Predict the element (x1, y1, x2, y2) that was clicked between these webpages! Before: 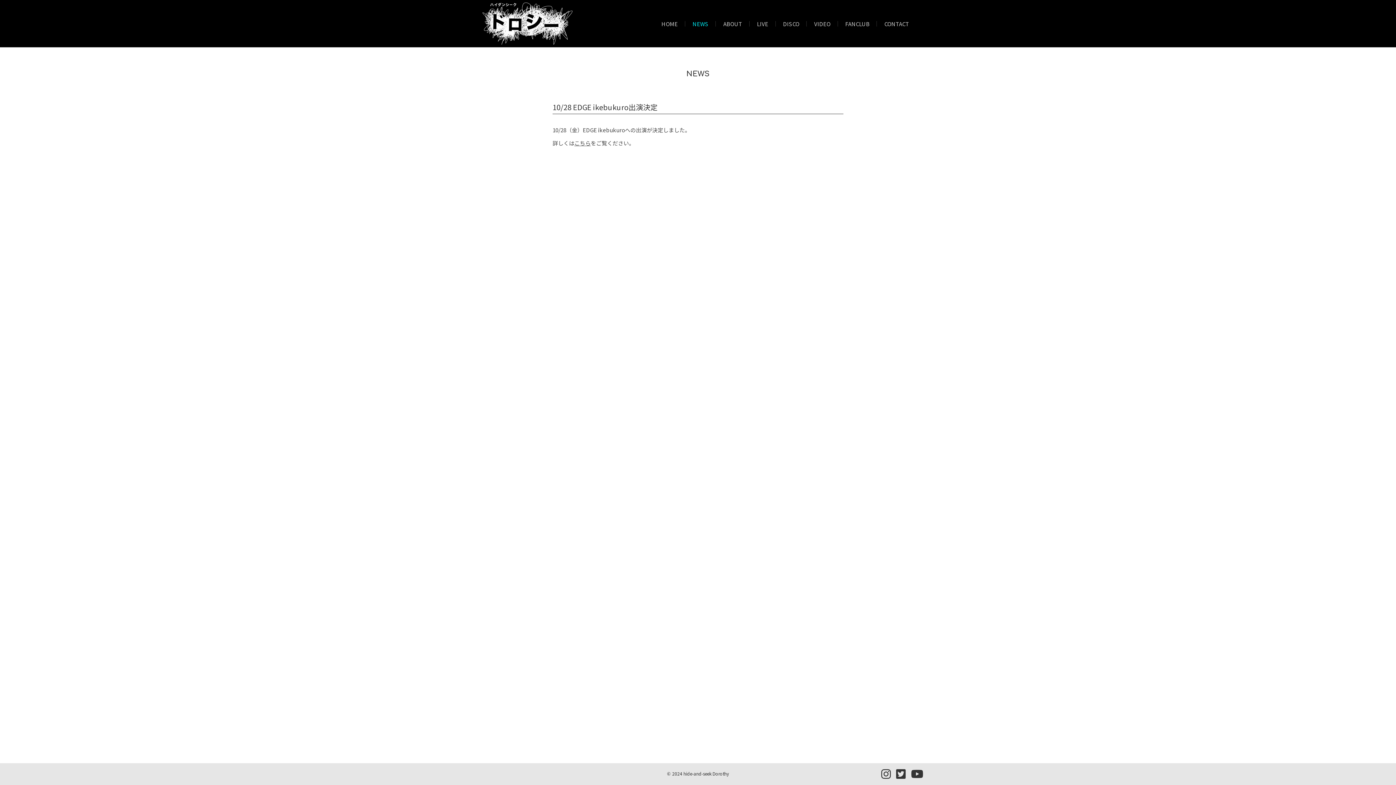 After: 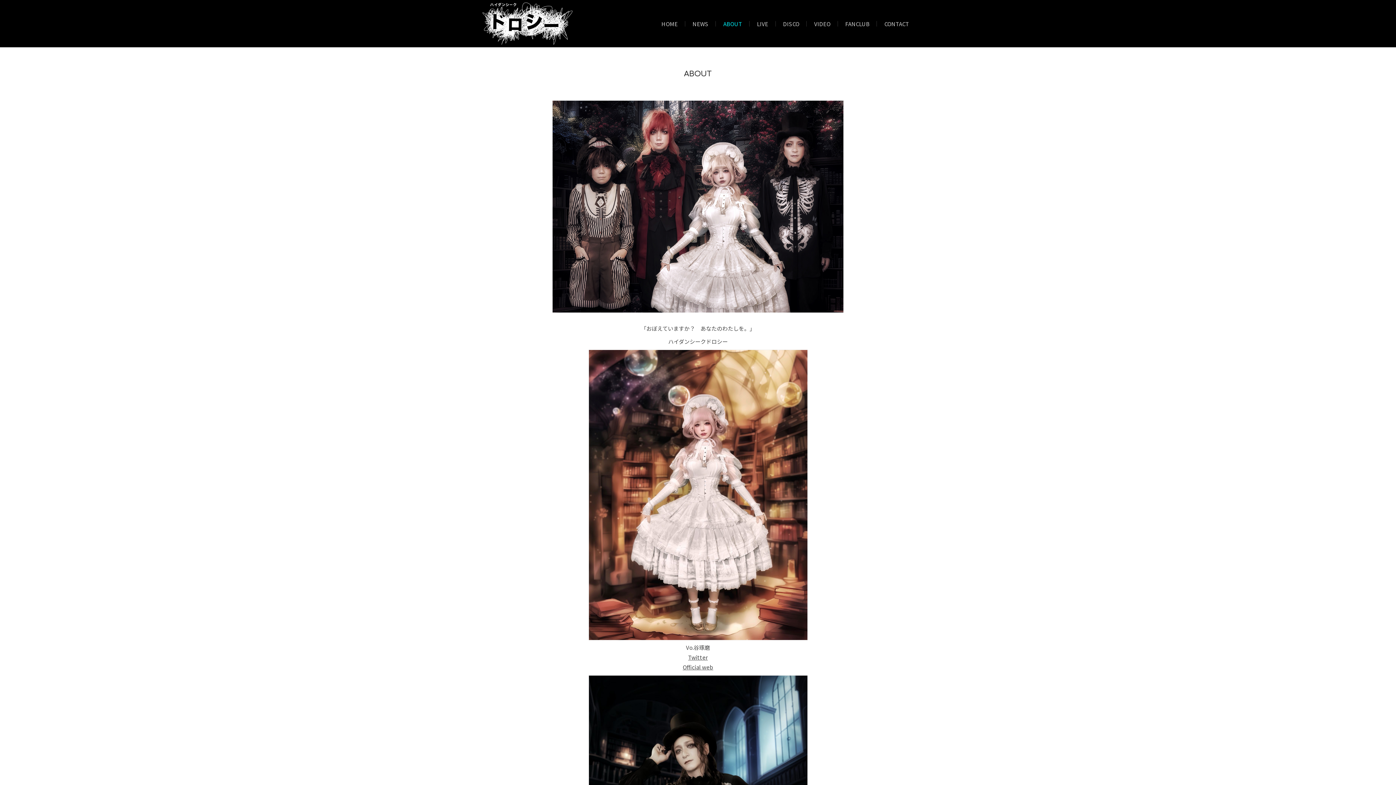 Action: bbox: (716, 20, 749, 26) label: ABOUT